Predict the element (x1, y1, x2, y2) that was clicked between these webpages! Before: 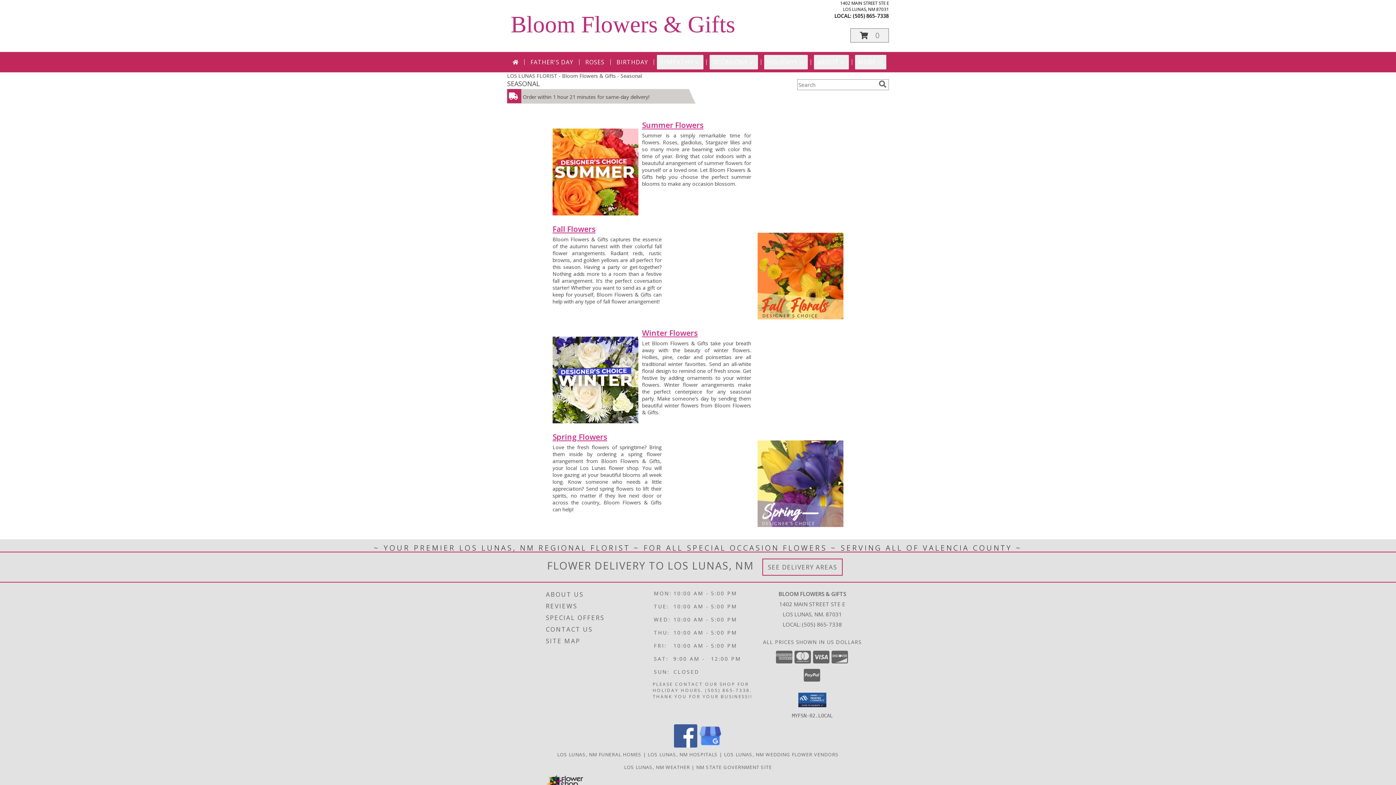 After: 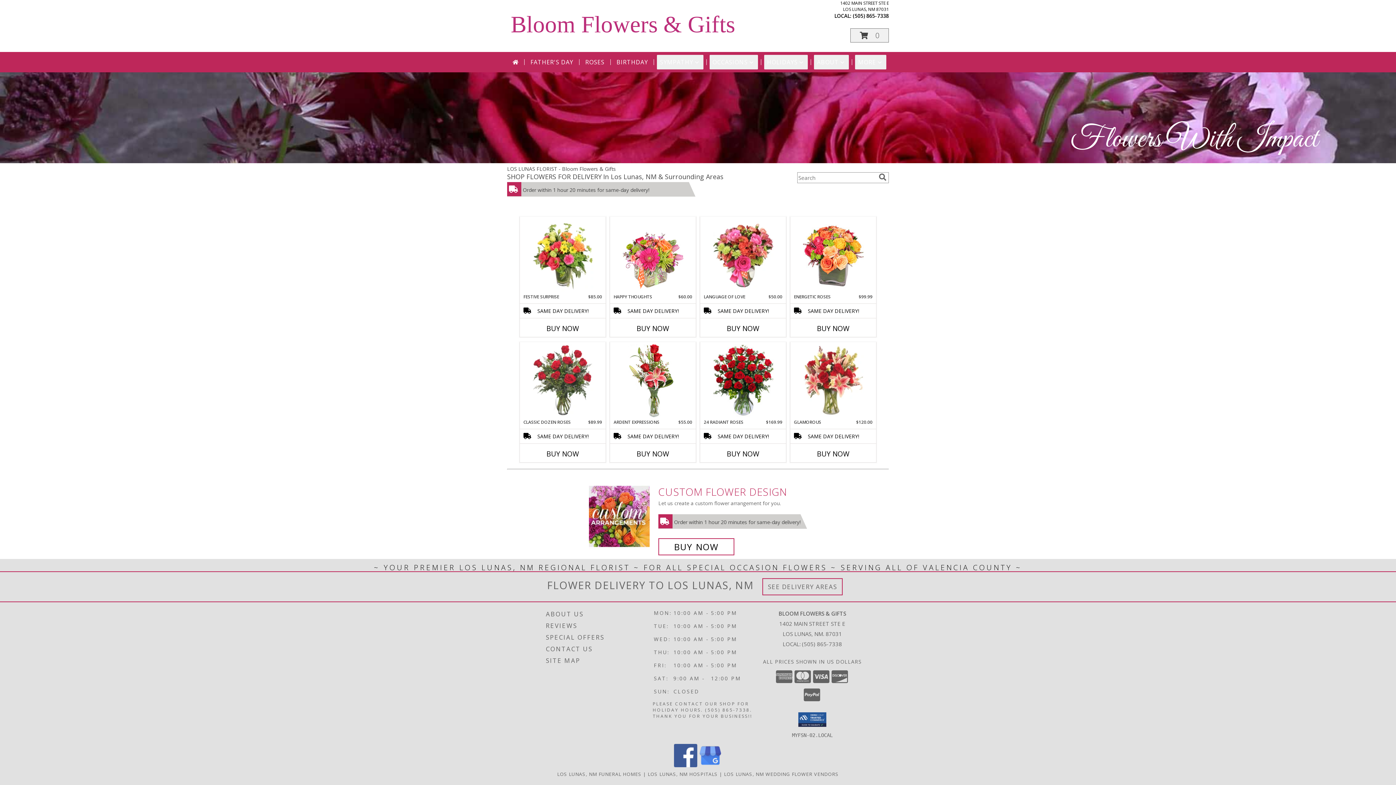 Action: bbox: (510, 11, 735, 37) label: Bloom Flowers & Gifts